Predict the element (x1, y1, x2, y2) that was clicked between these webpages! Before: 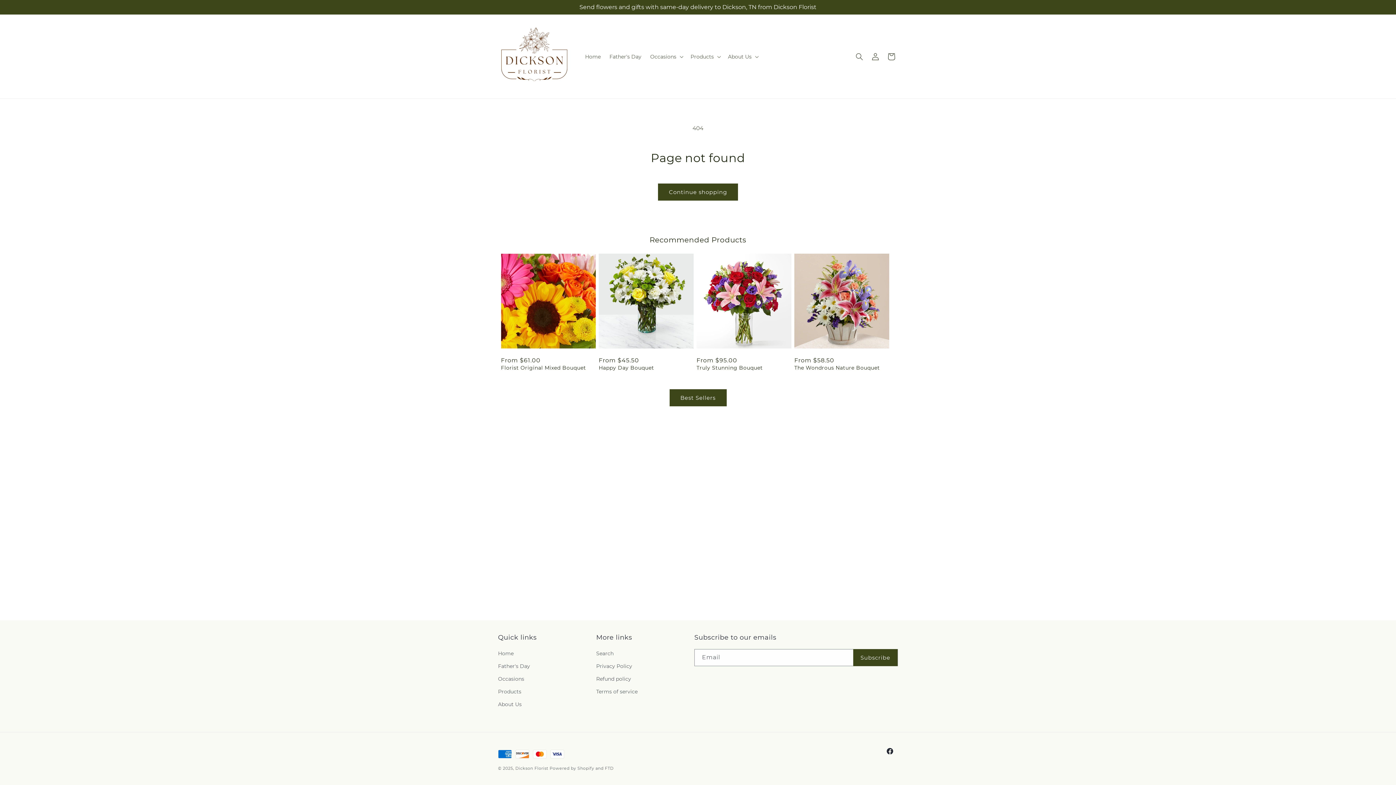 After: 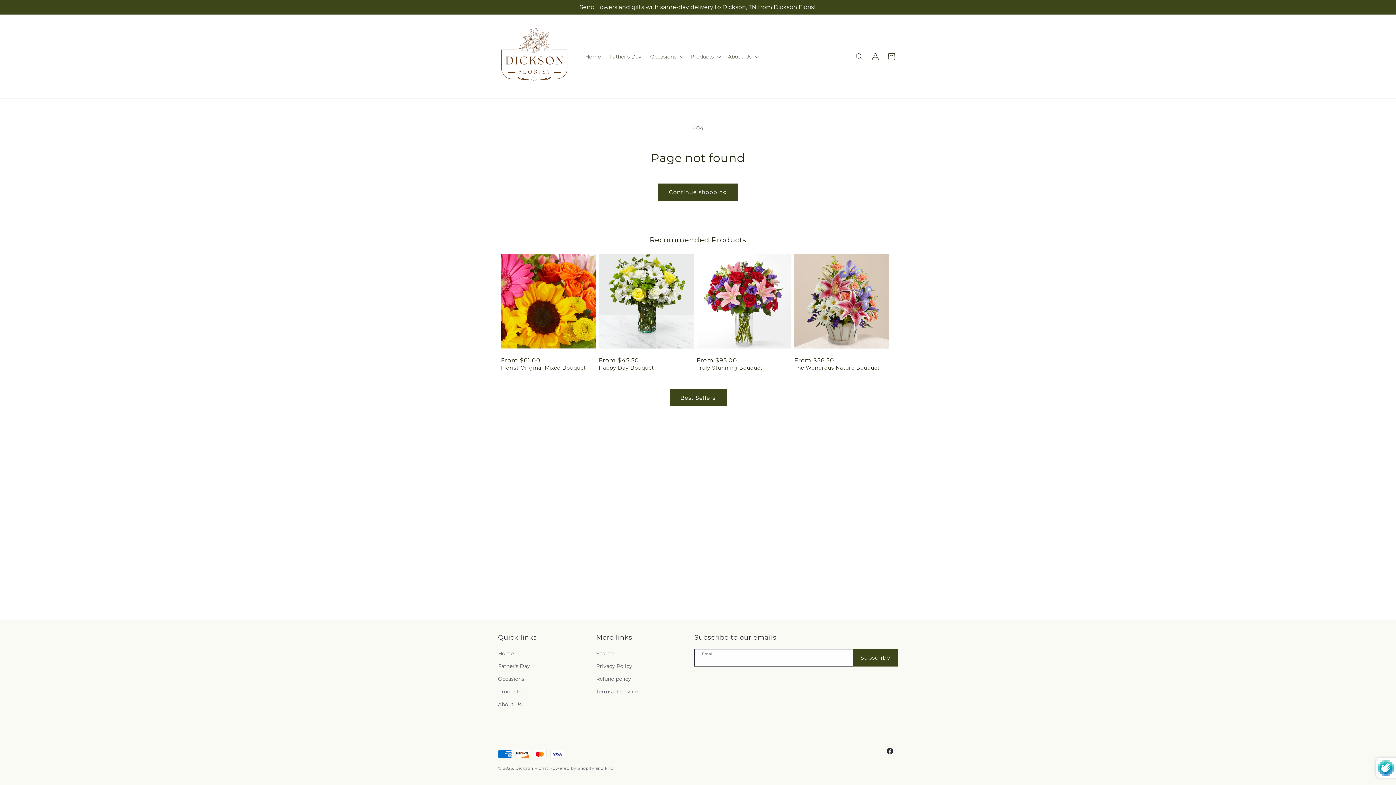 Action: label: Subscribe bbox: (853, 649, 897, 666)